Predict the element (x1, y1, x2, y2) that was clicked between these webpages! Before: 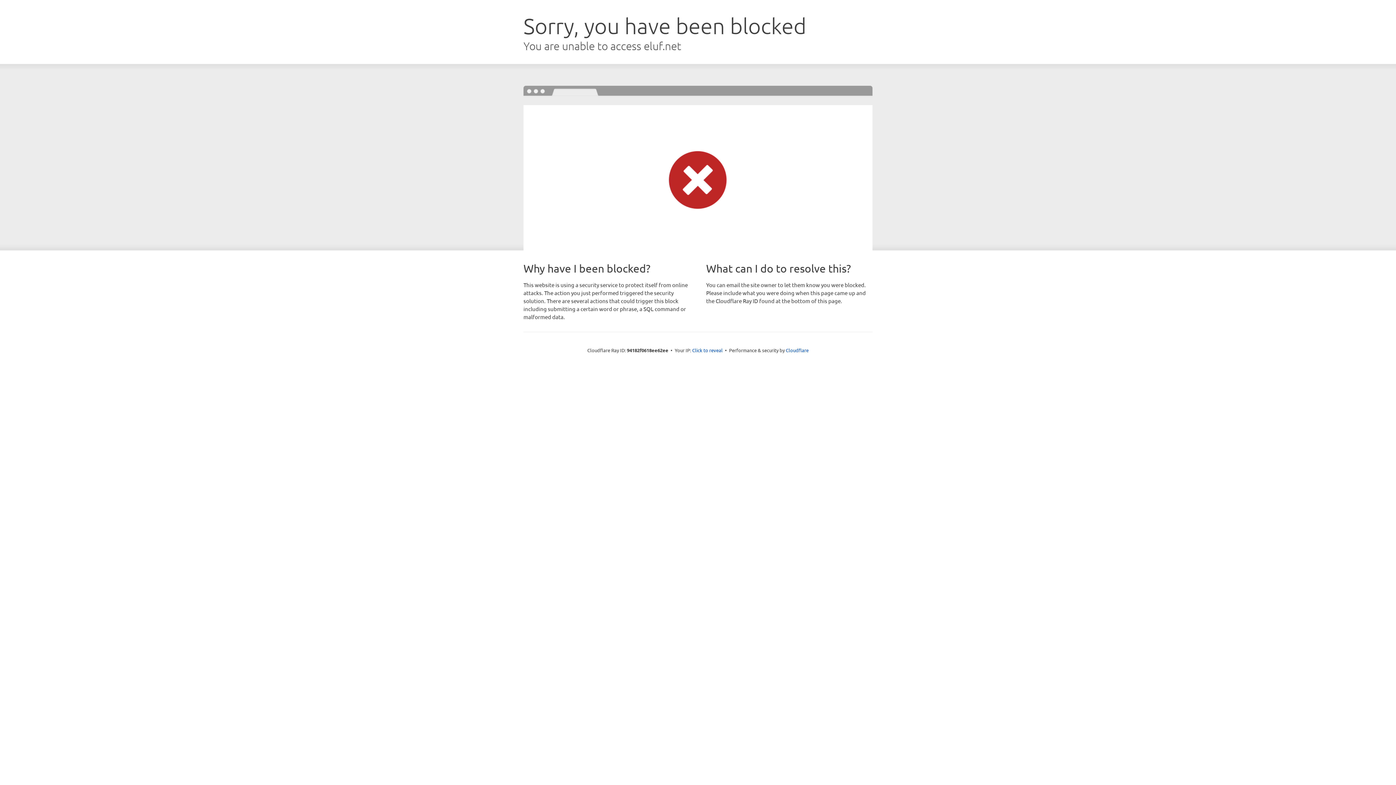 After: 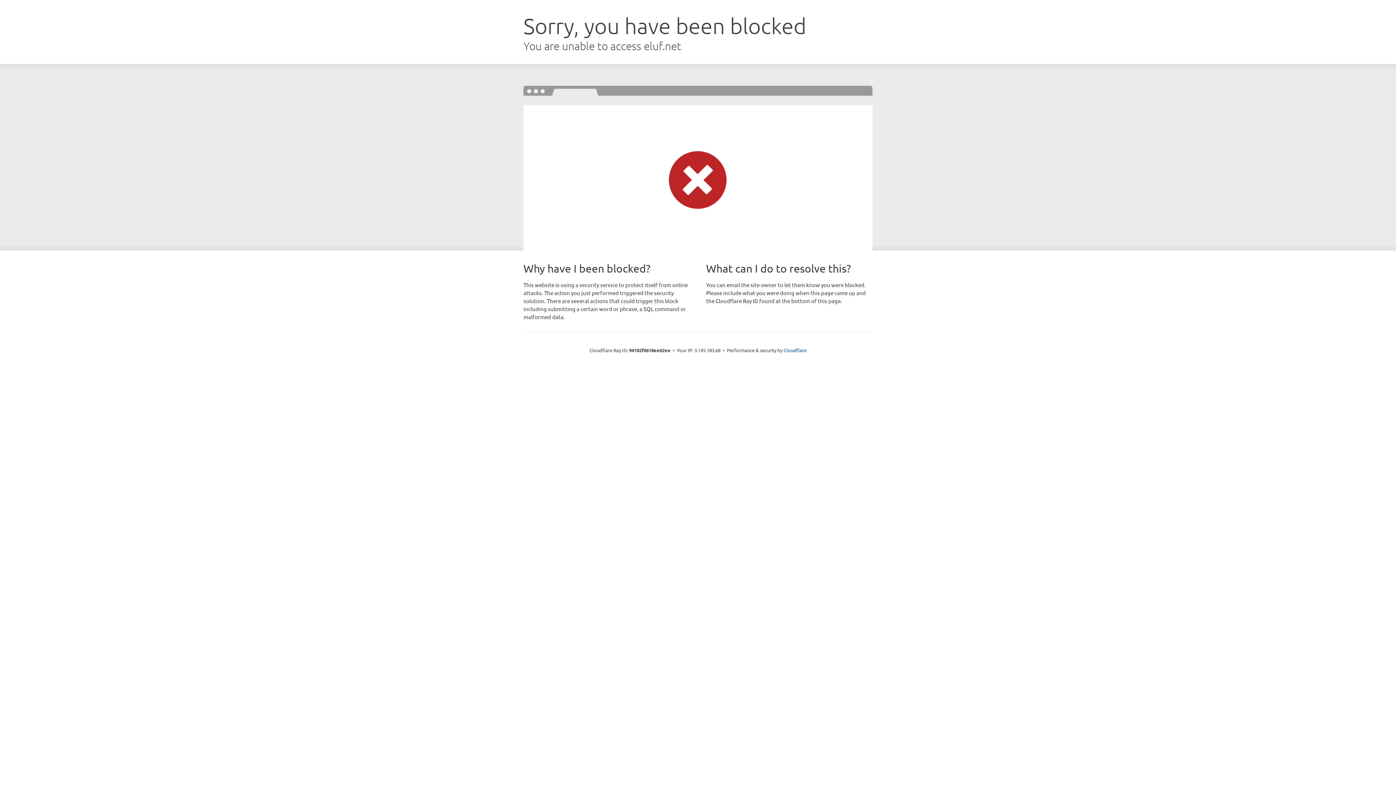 Action: label: Click to reveal bbox: (692, 346, 722, 353)